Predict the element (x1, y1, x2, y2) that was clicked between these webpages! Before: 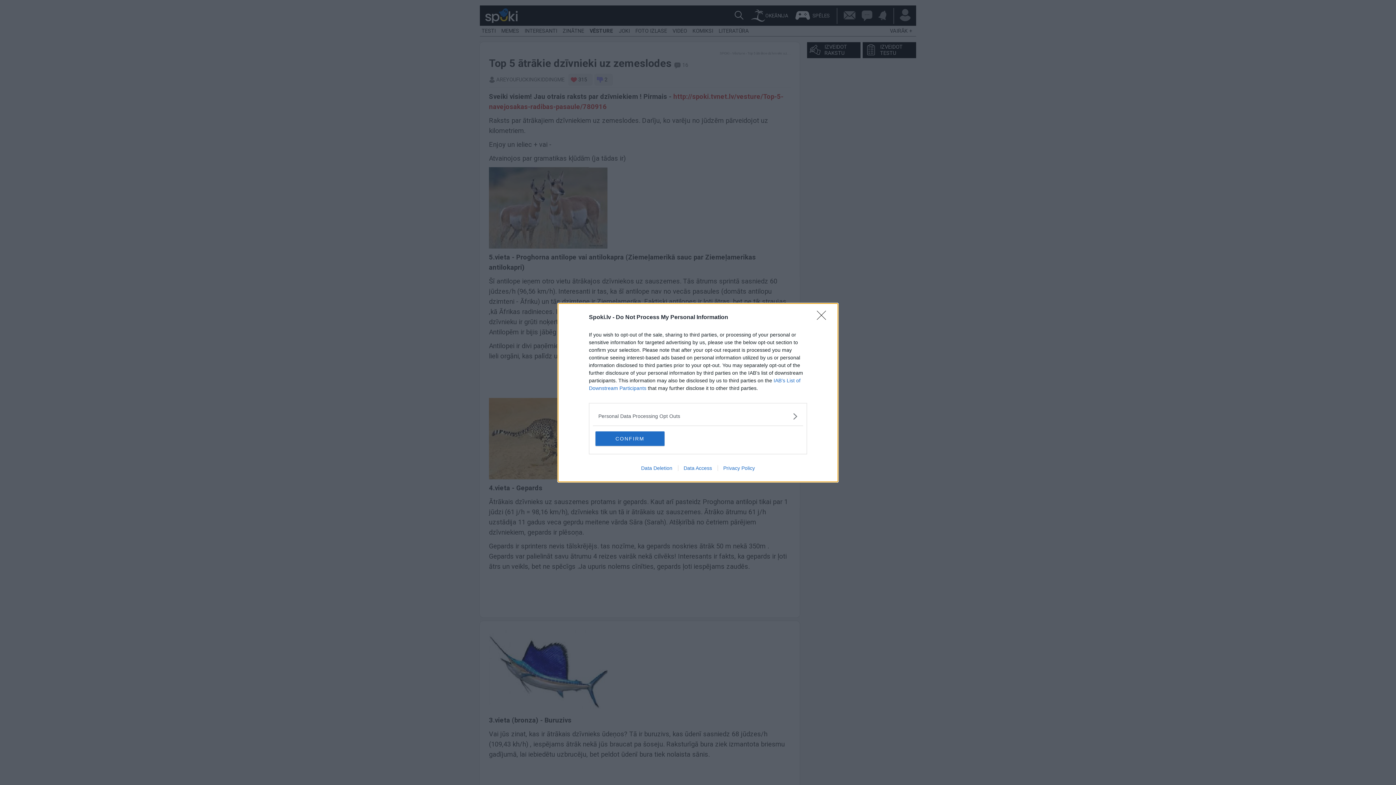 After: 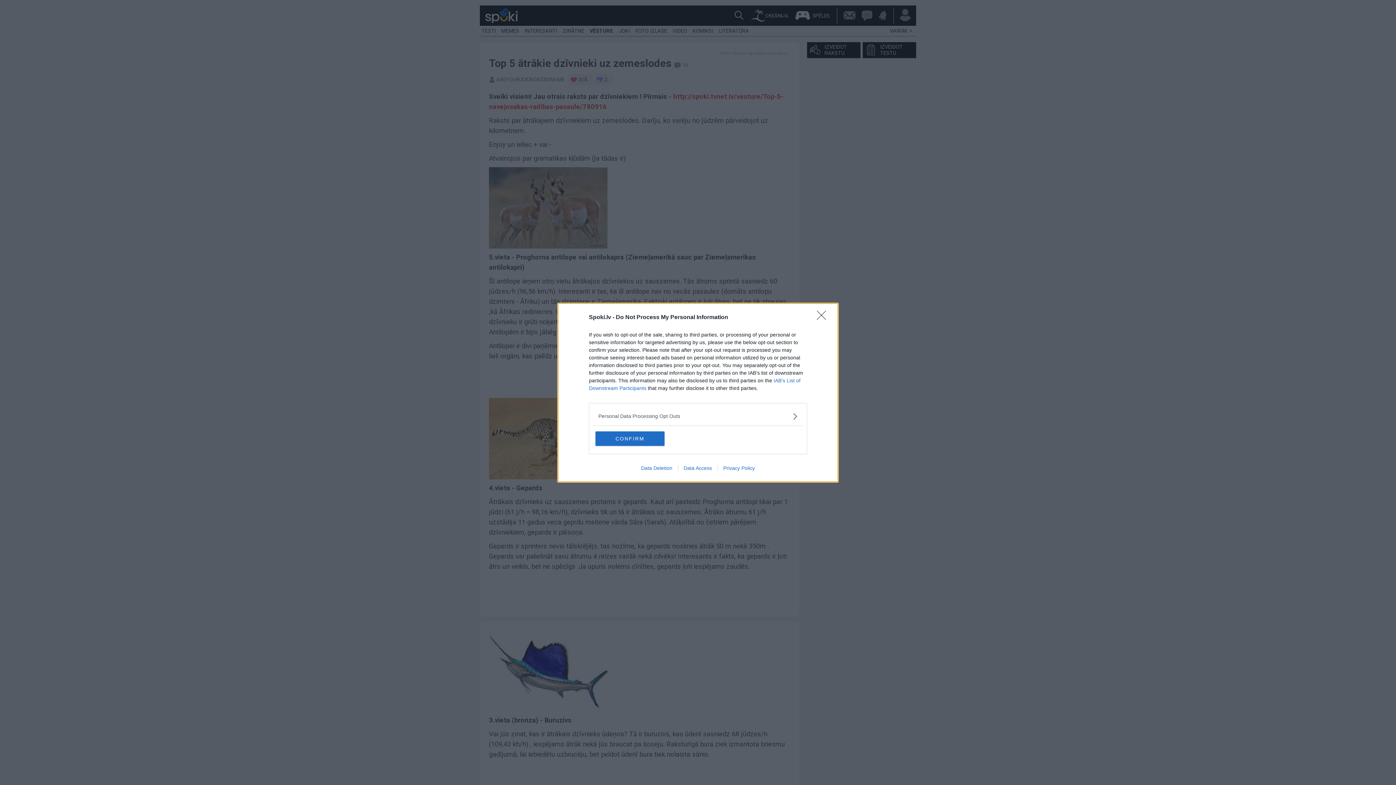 Action: bbox: (635, 465, 678, 471) label: Data Deletion